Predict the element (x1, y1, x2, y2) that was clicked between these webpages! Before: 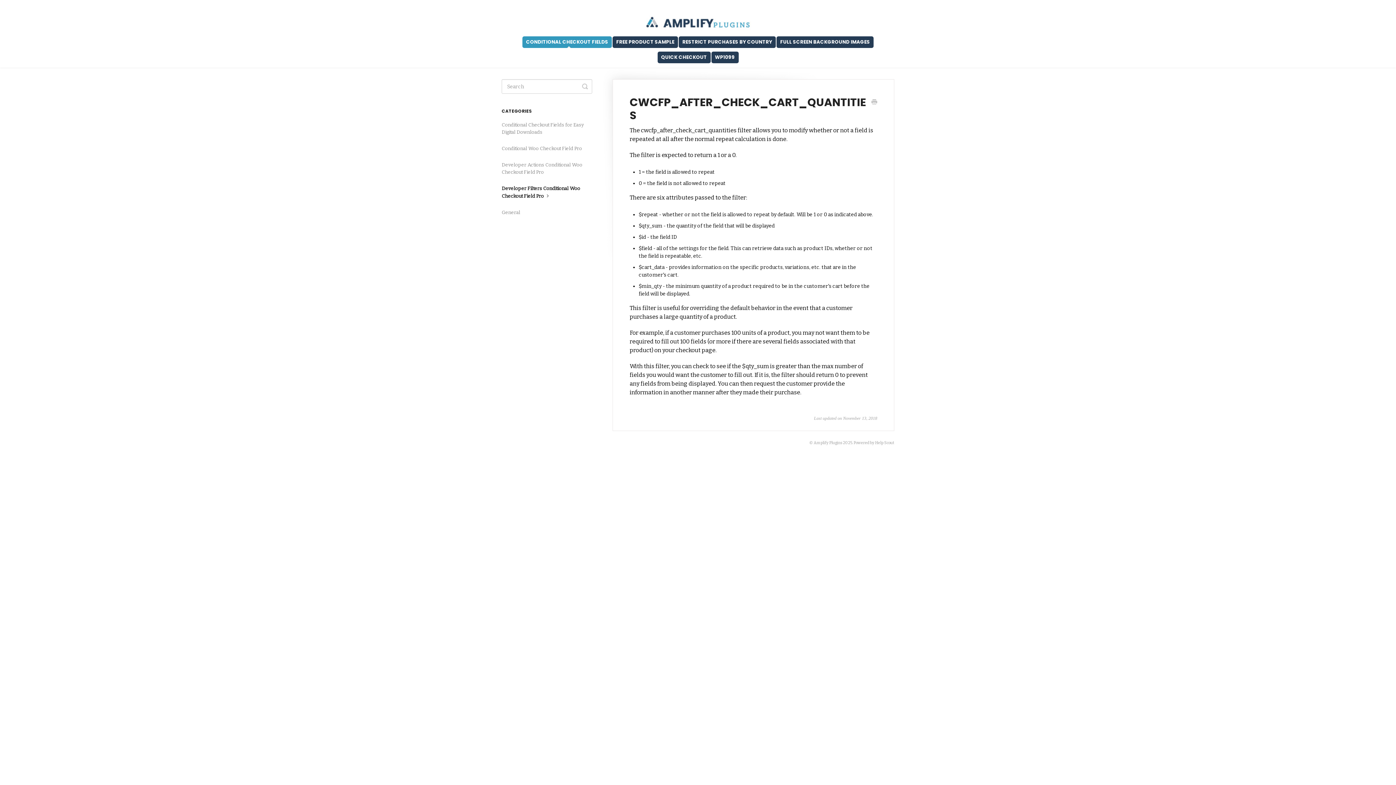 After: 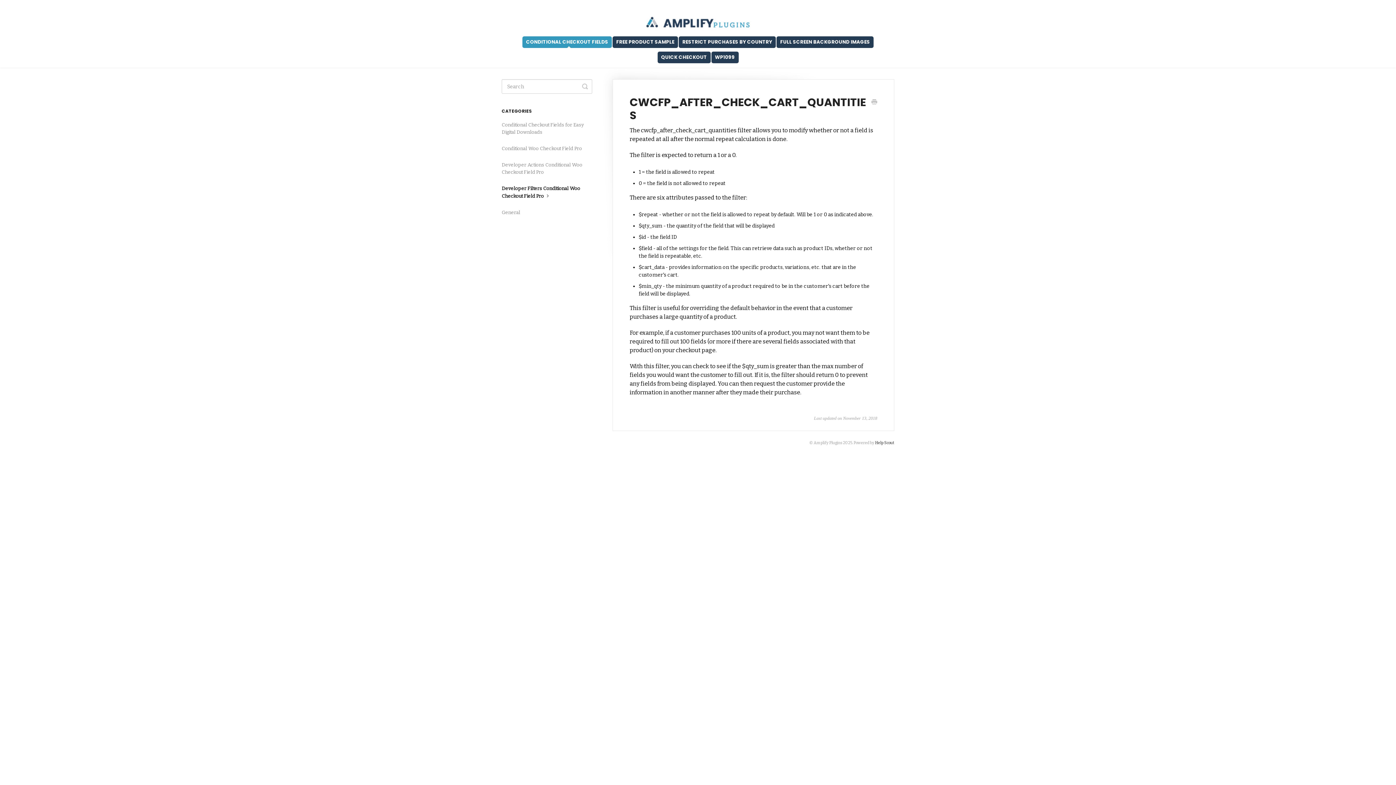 Action: bbox: (875, 440, 894, 445) label: Help Scout